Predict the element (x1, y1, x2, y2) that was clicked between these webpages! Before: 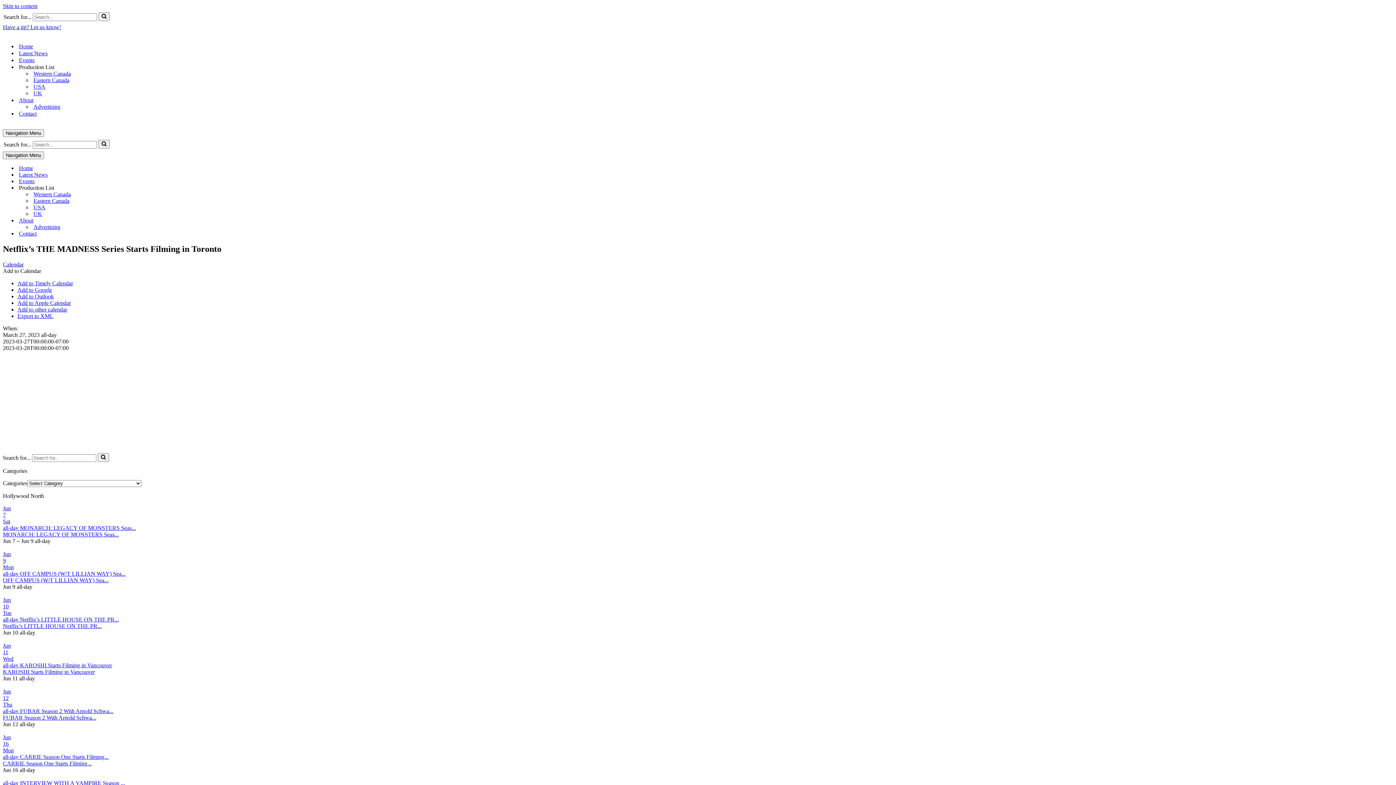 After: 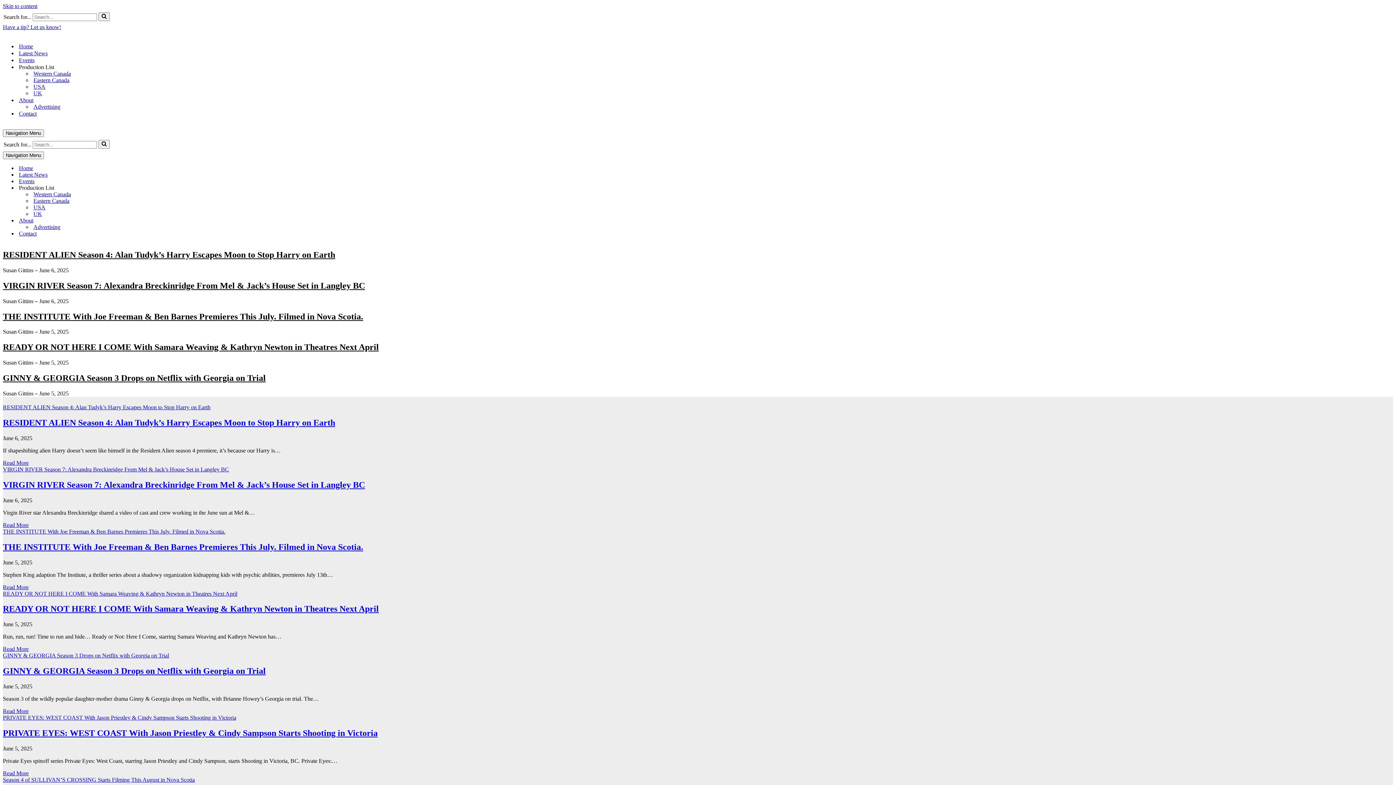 Action: bbox: (2, 688, 420, 708) label: Jun
12
Thu